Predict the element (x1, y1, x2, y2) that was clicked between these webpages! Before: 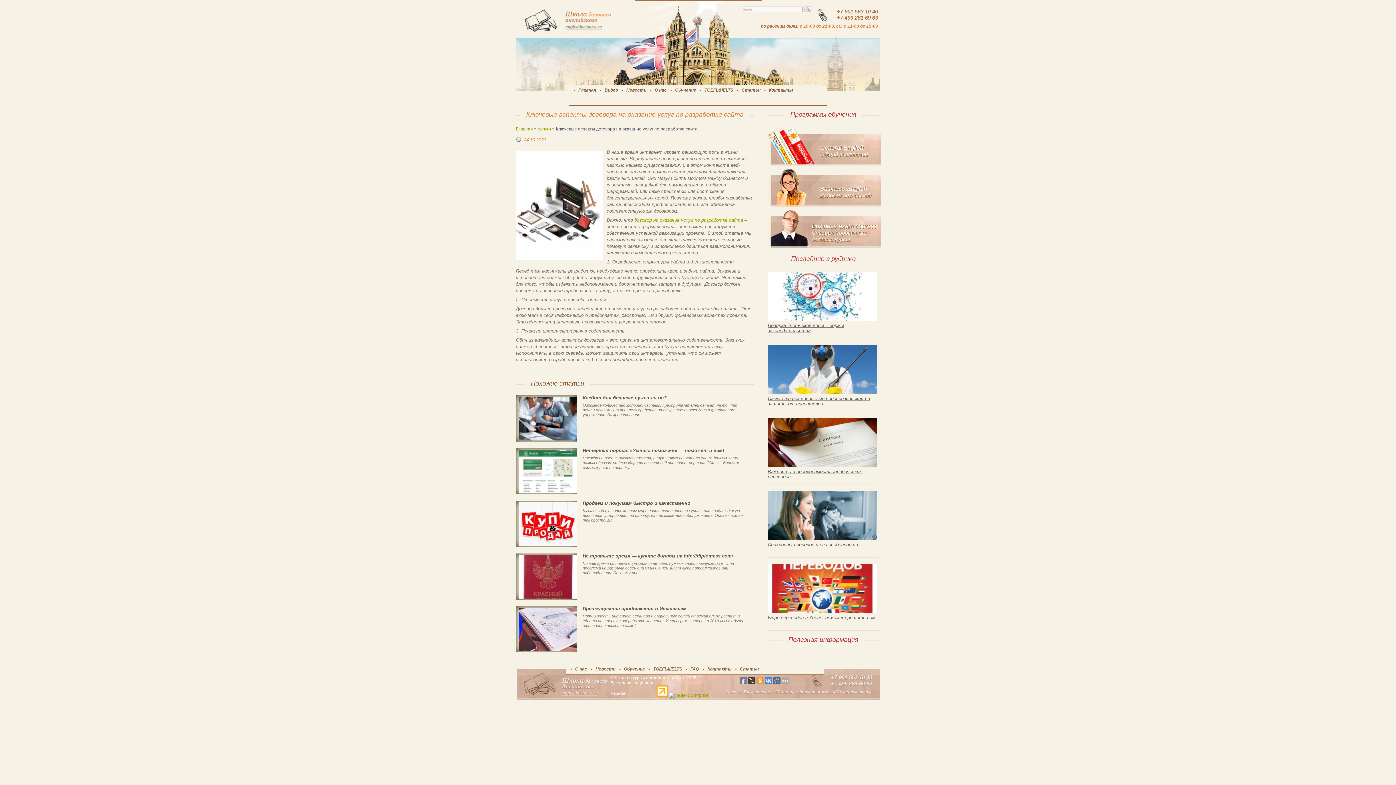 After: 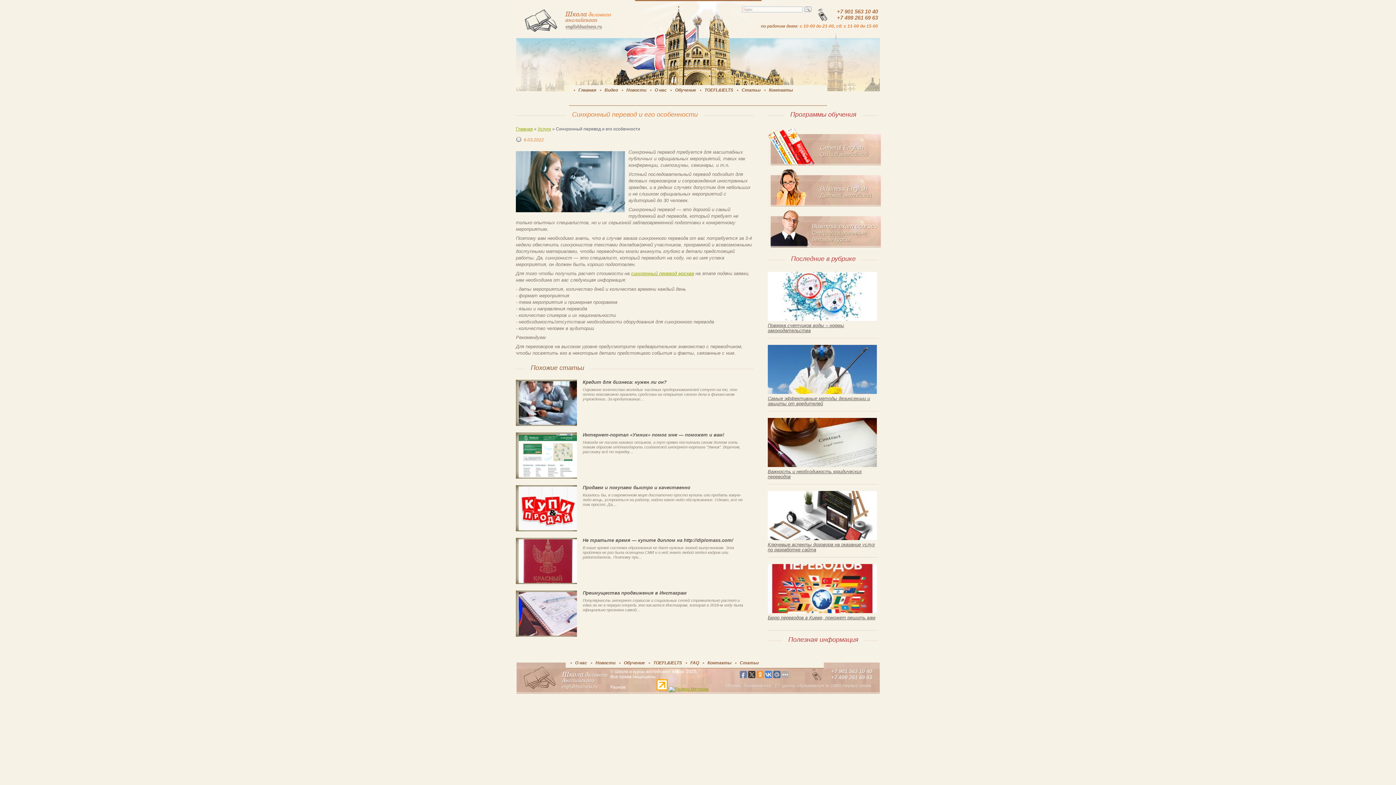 Action: bbox: (768, 542, 858, 547) label: Синхронный перевод и его особенности